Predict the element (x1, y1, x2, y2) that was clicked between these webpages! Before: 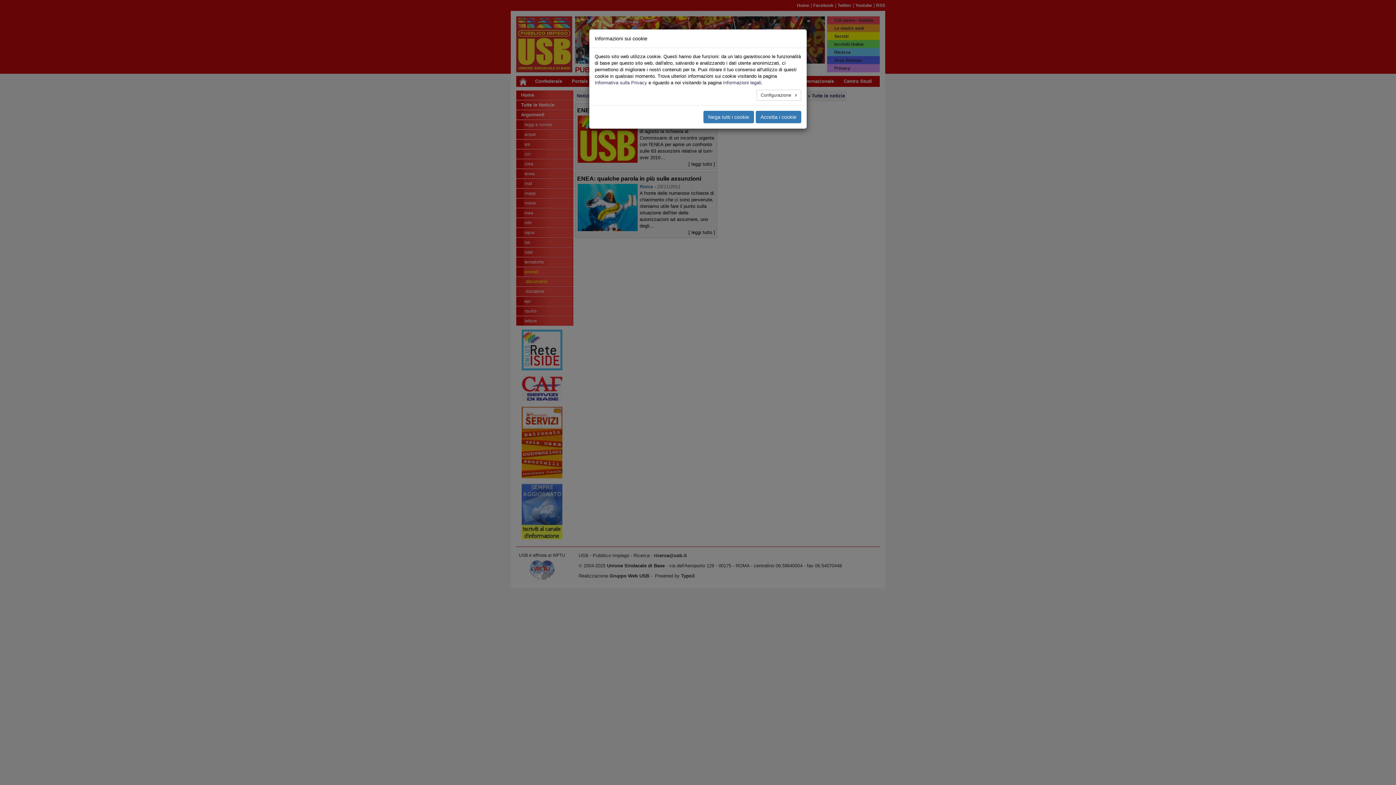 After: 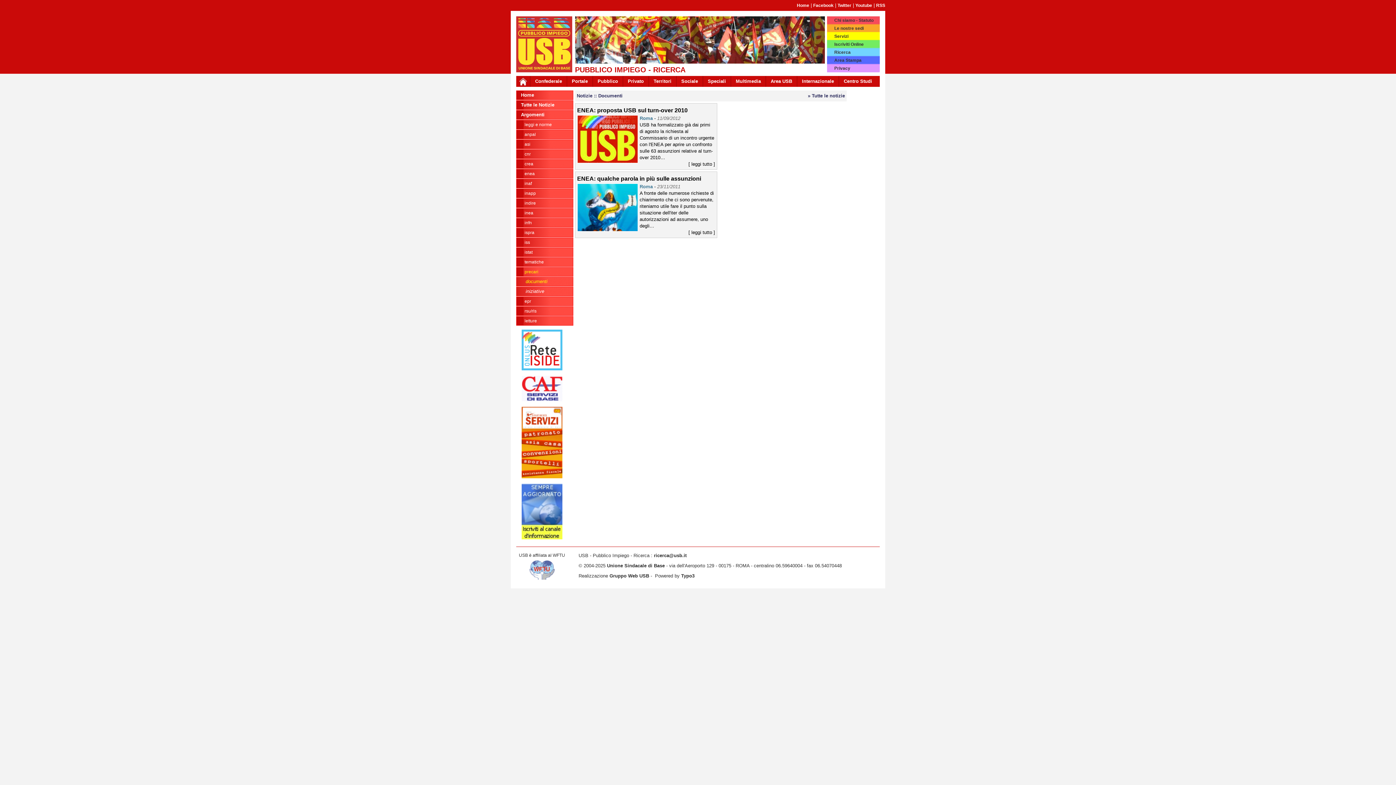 Action: label: Nega tutti i cookie bbox: (703, 85, 754, 98)